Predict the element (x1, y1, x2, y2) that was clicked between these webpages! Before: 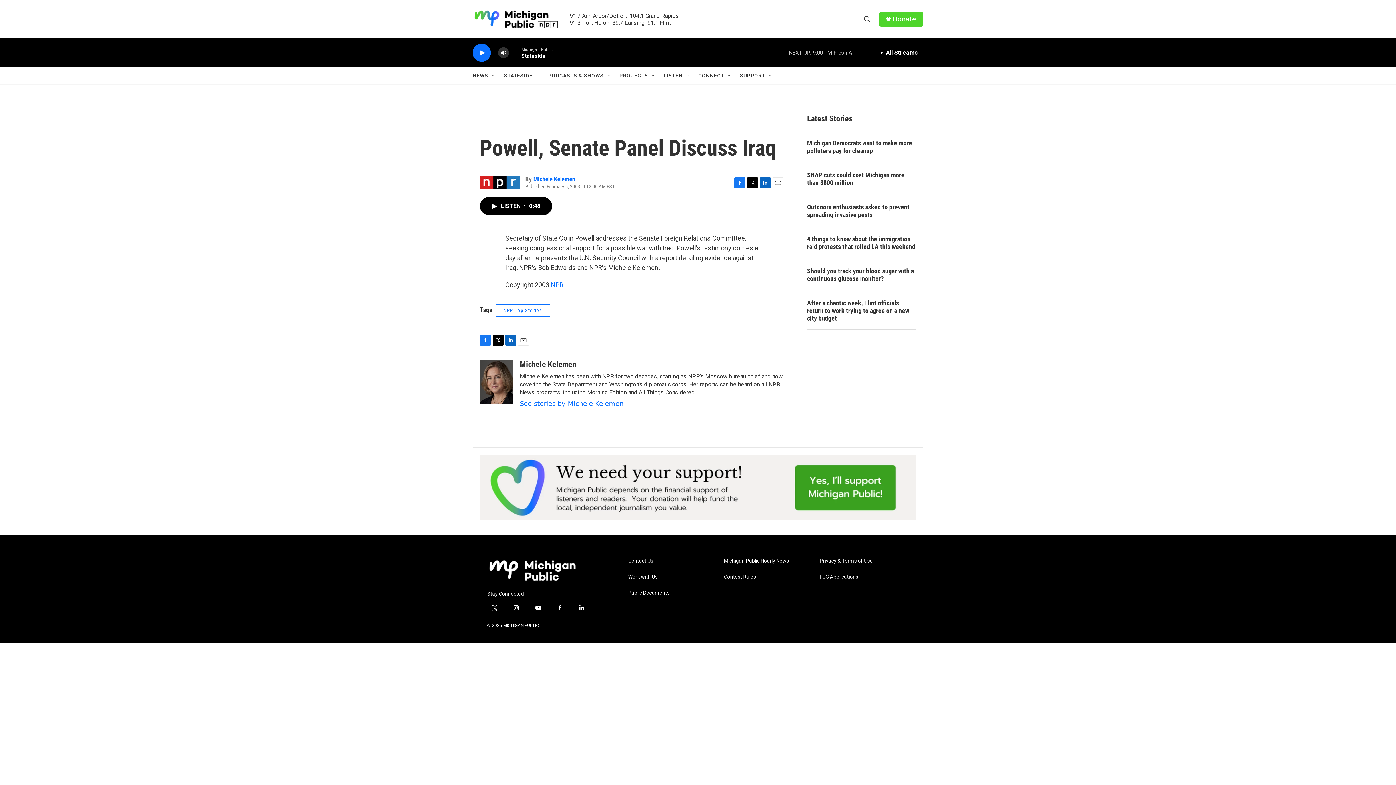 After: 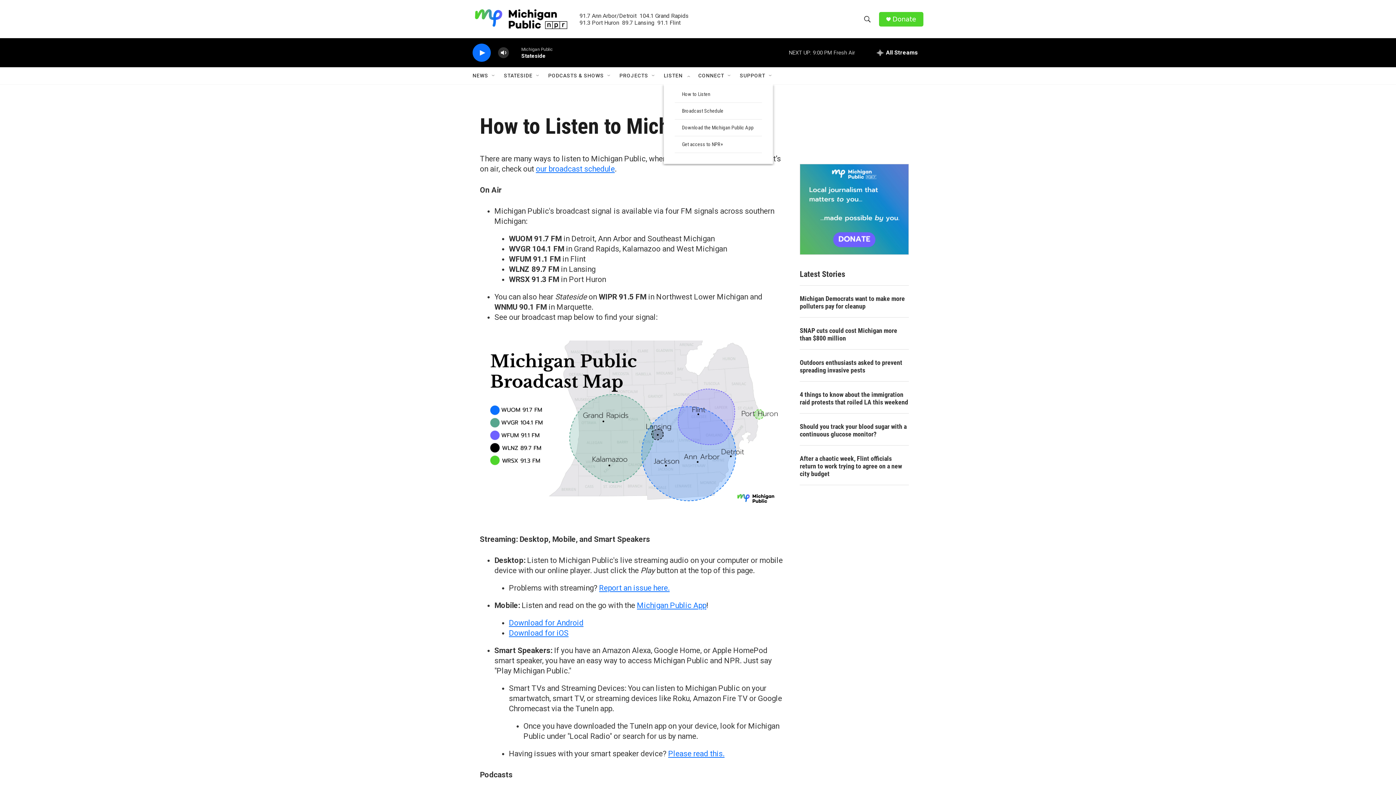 Action: bbox: (664, 67, 682, 84) label: LISTEN